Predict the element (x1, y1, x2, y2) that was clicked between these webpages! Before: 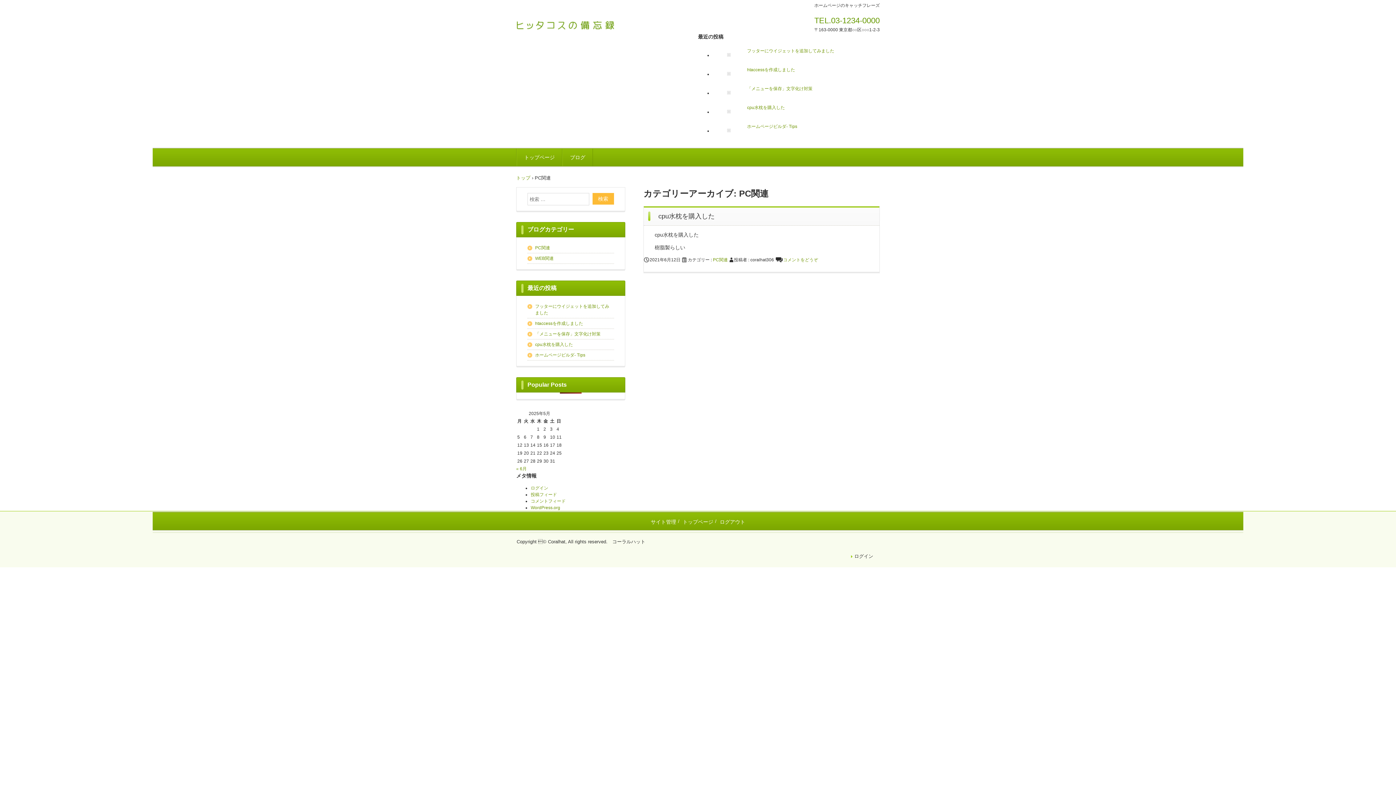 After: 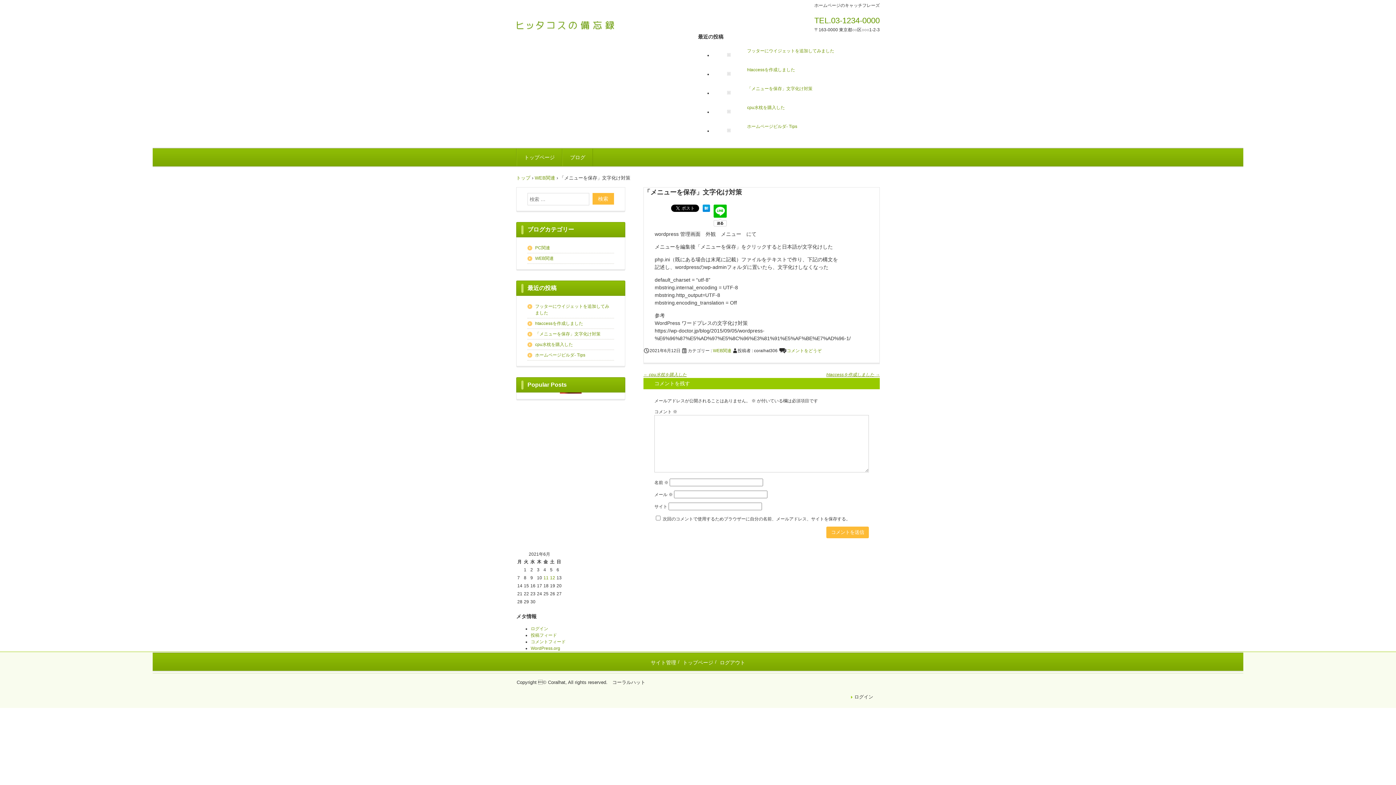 Action: bbox: (712, 83, 880, 102) label: 「メニューを保存」文字化け対策